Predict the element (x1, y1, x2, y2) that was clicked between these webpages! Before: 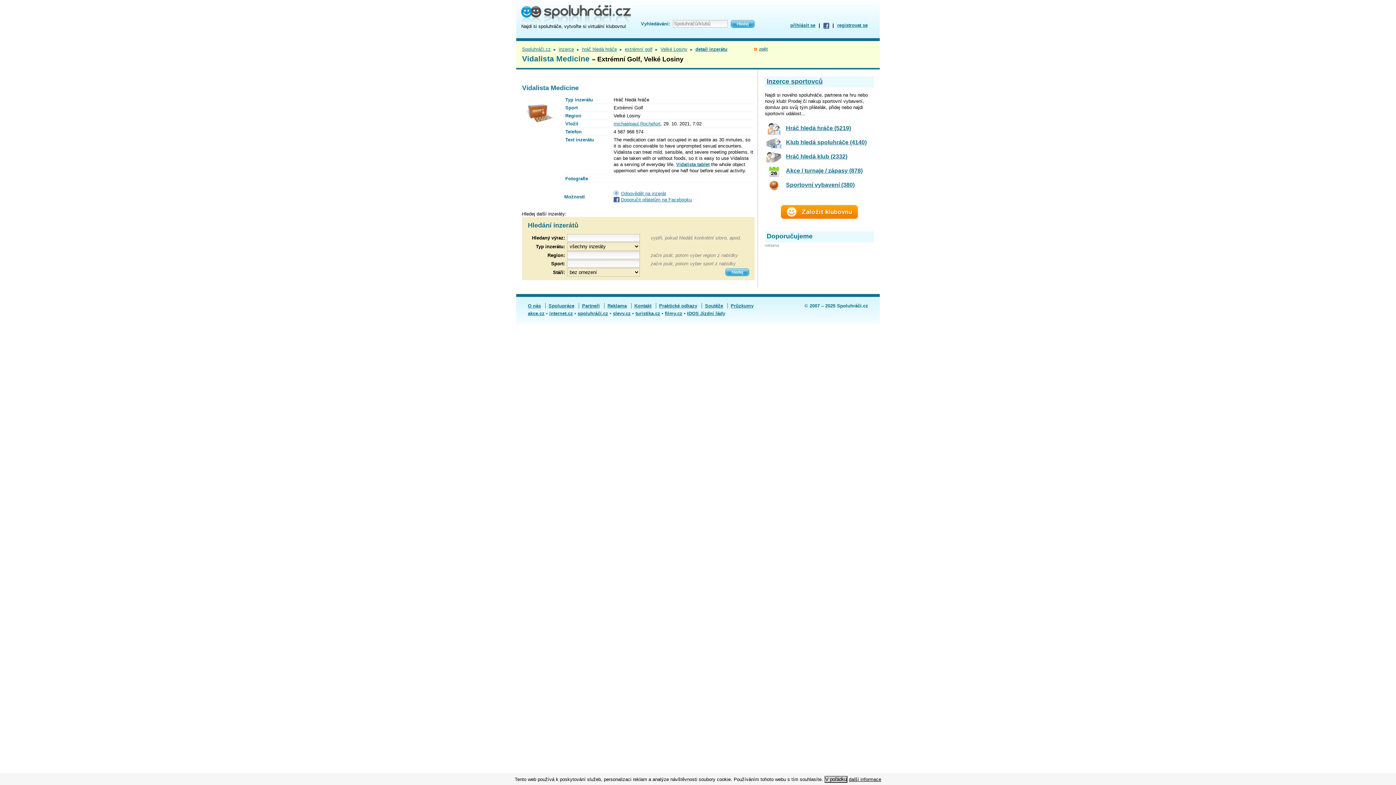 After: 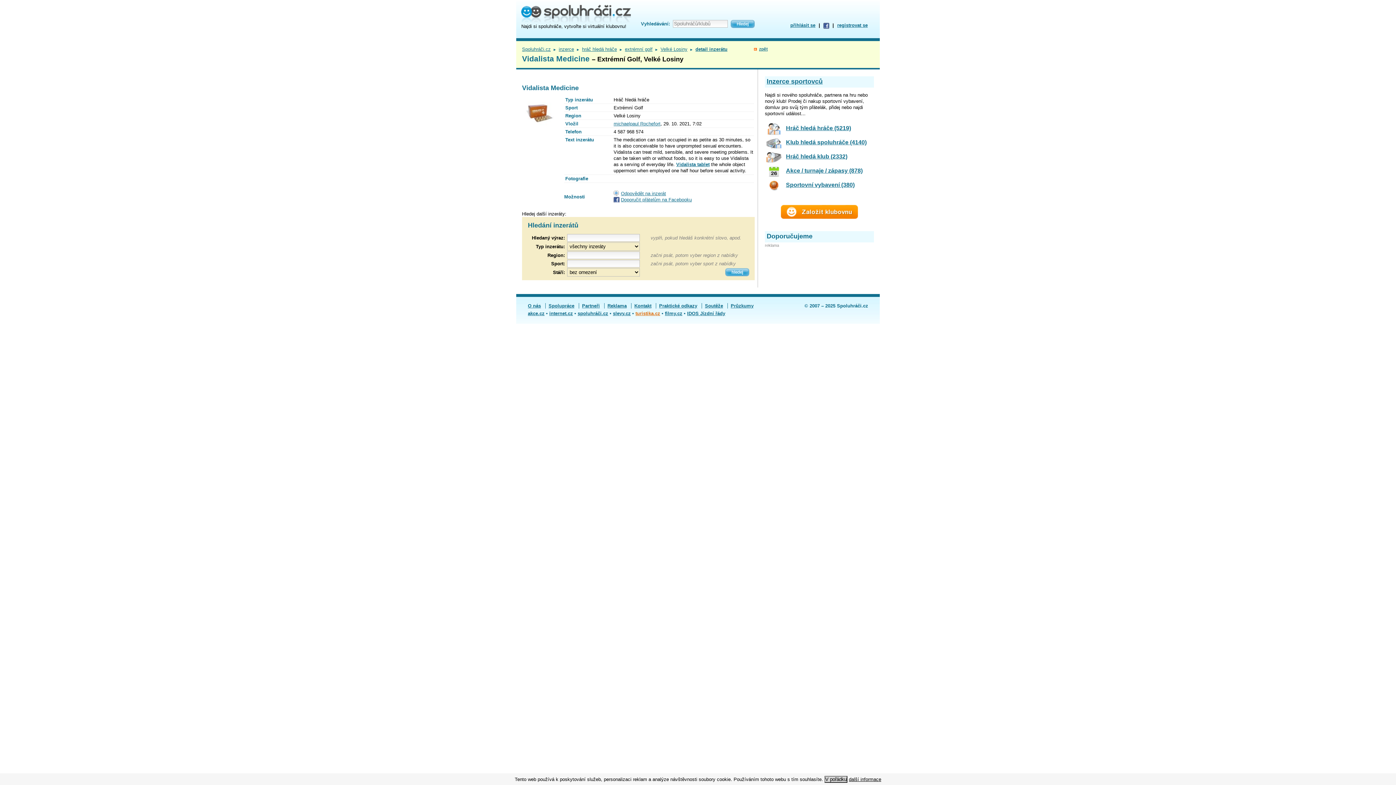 Action: label: turistika.cz bbox: (635, 310, 660, 316)